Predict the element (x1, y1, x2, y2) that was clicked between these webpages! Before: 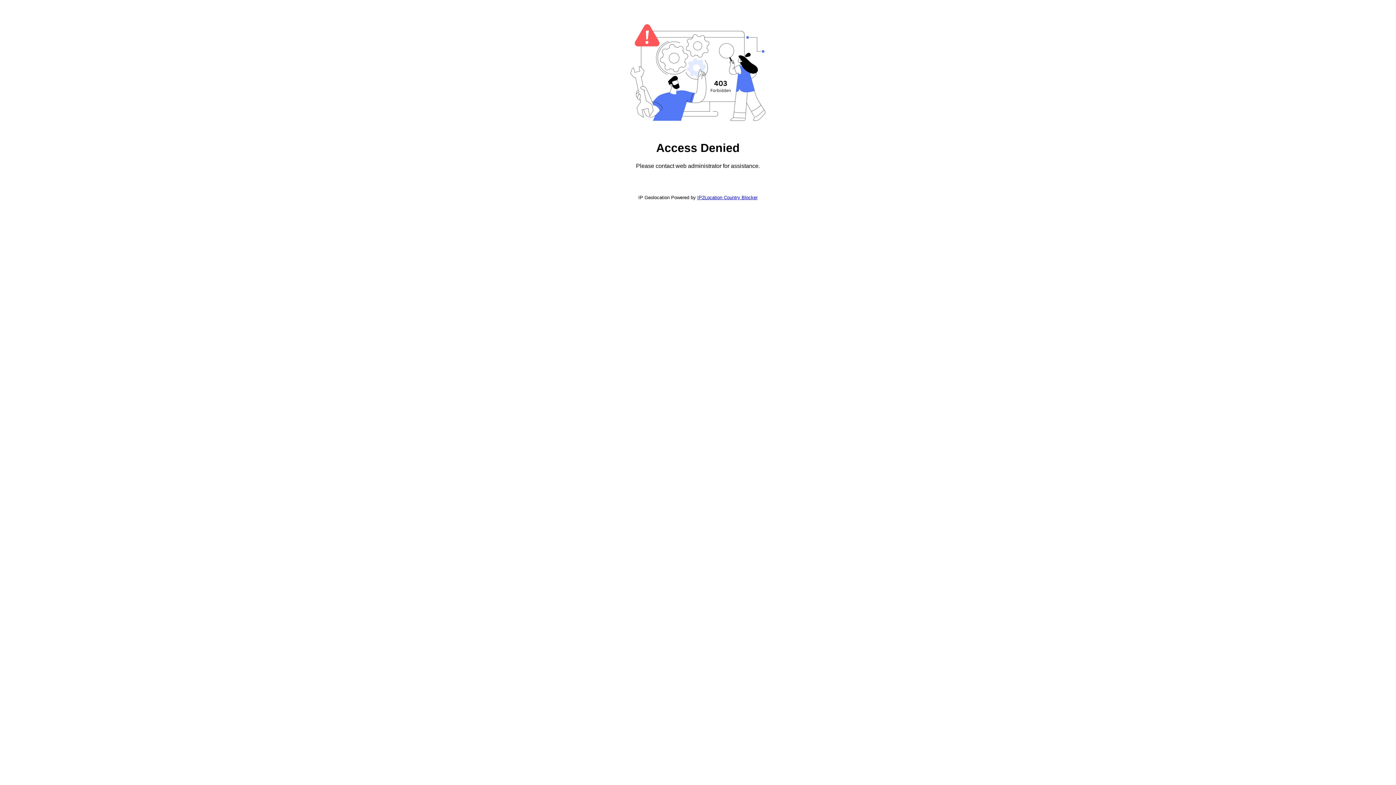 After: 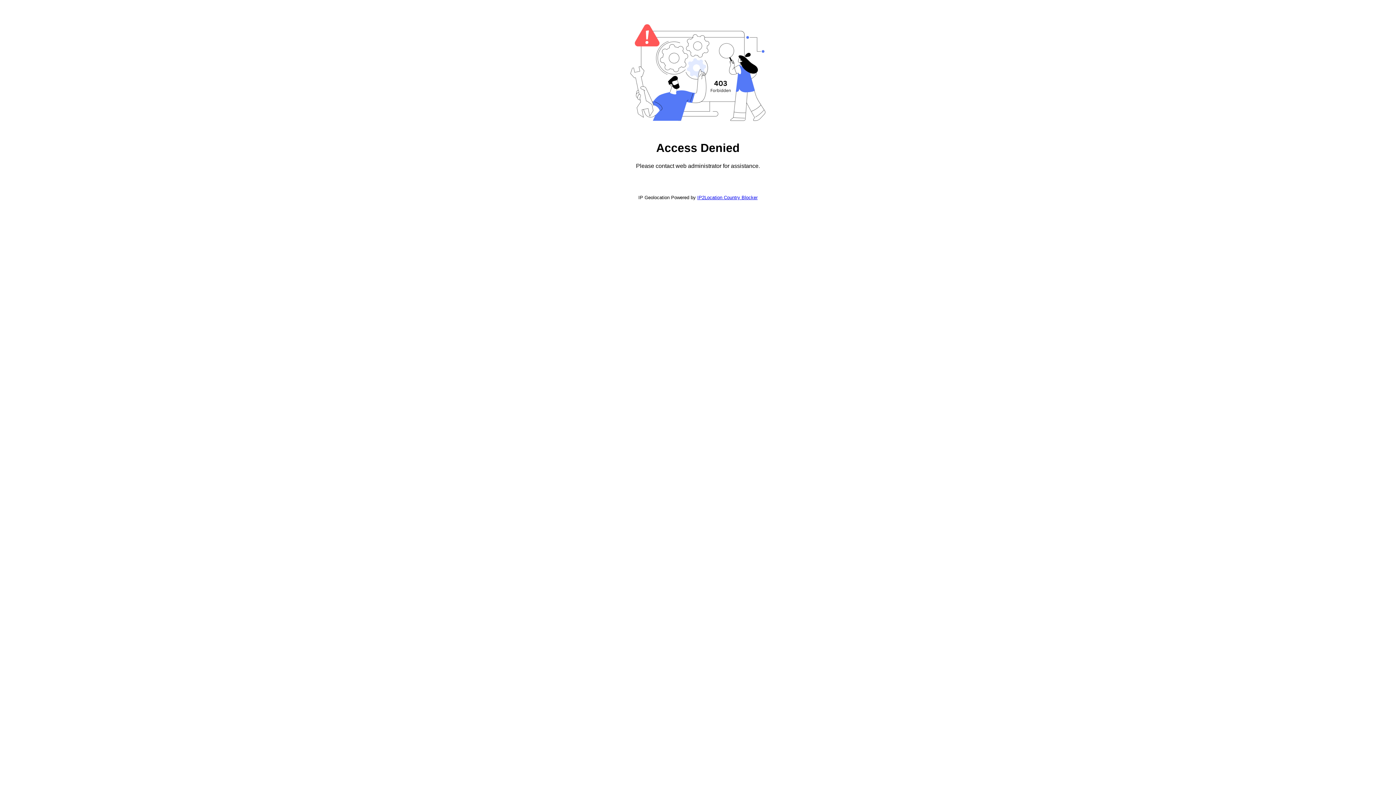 Action: label: IP2Location Country Blocker bbox: (697, 194, 757, 200)